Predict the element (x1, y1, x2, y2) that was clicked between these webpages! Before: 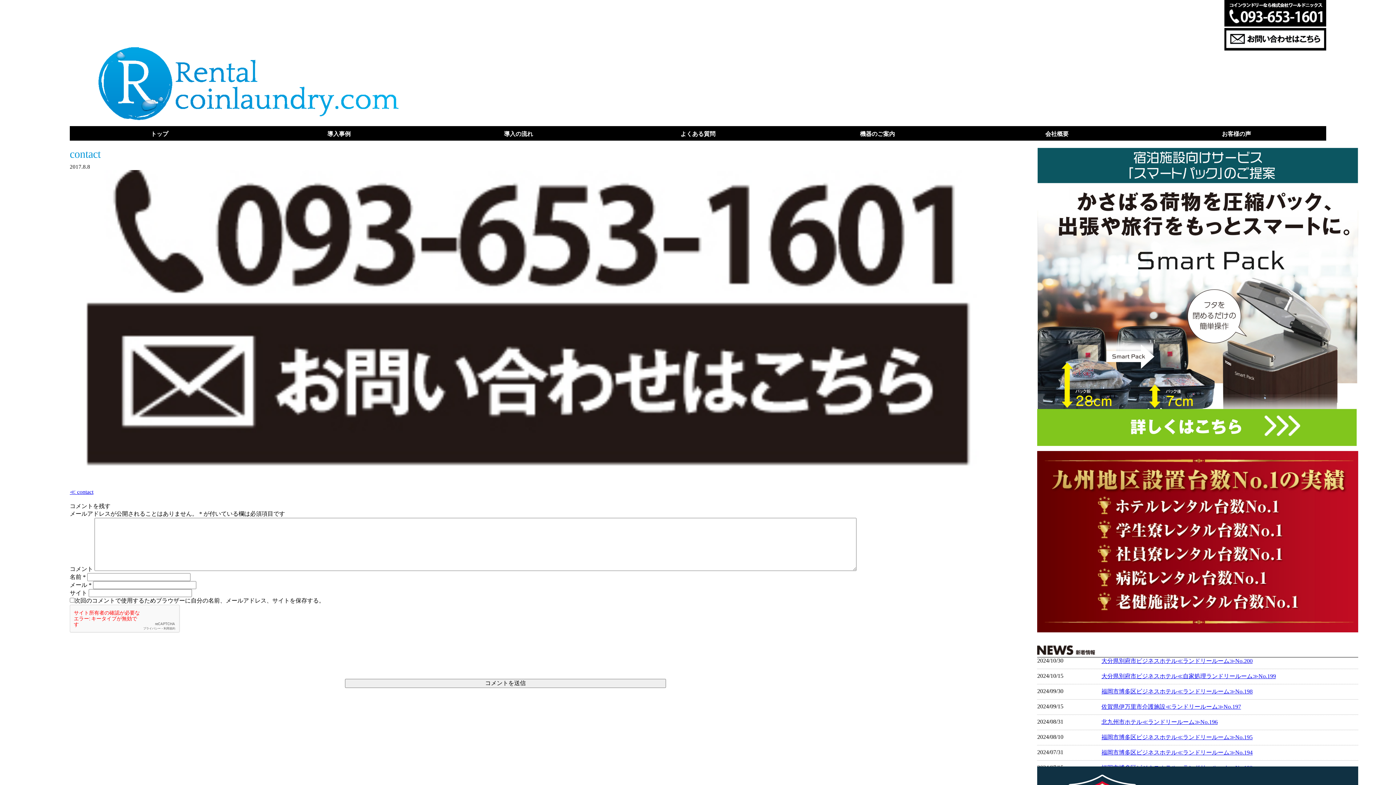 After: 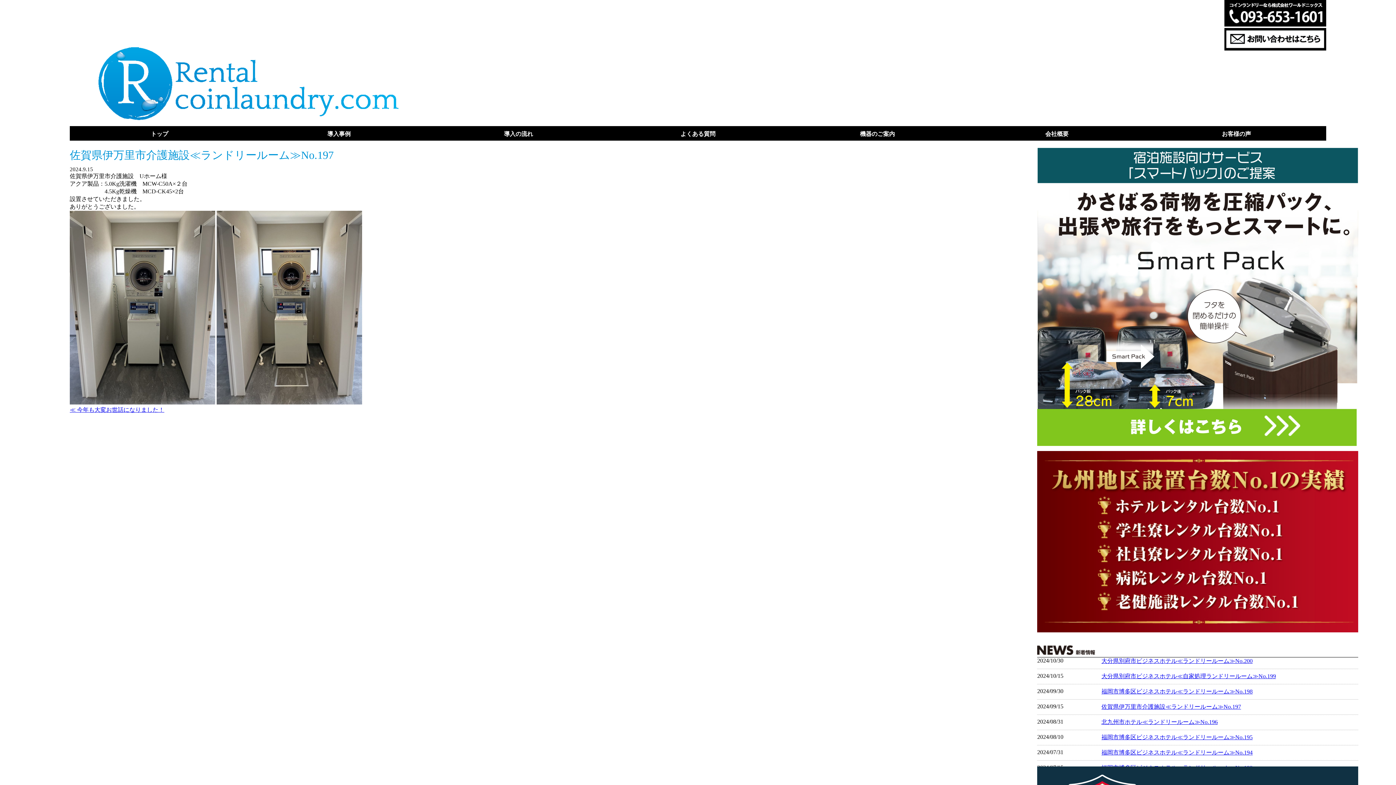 Action: bbox: (1101, 704, 1241, 710) label: 佐賀県伊万里市介護施設≪ランドリールーム≫No.197